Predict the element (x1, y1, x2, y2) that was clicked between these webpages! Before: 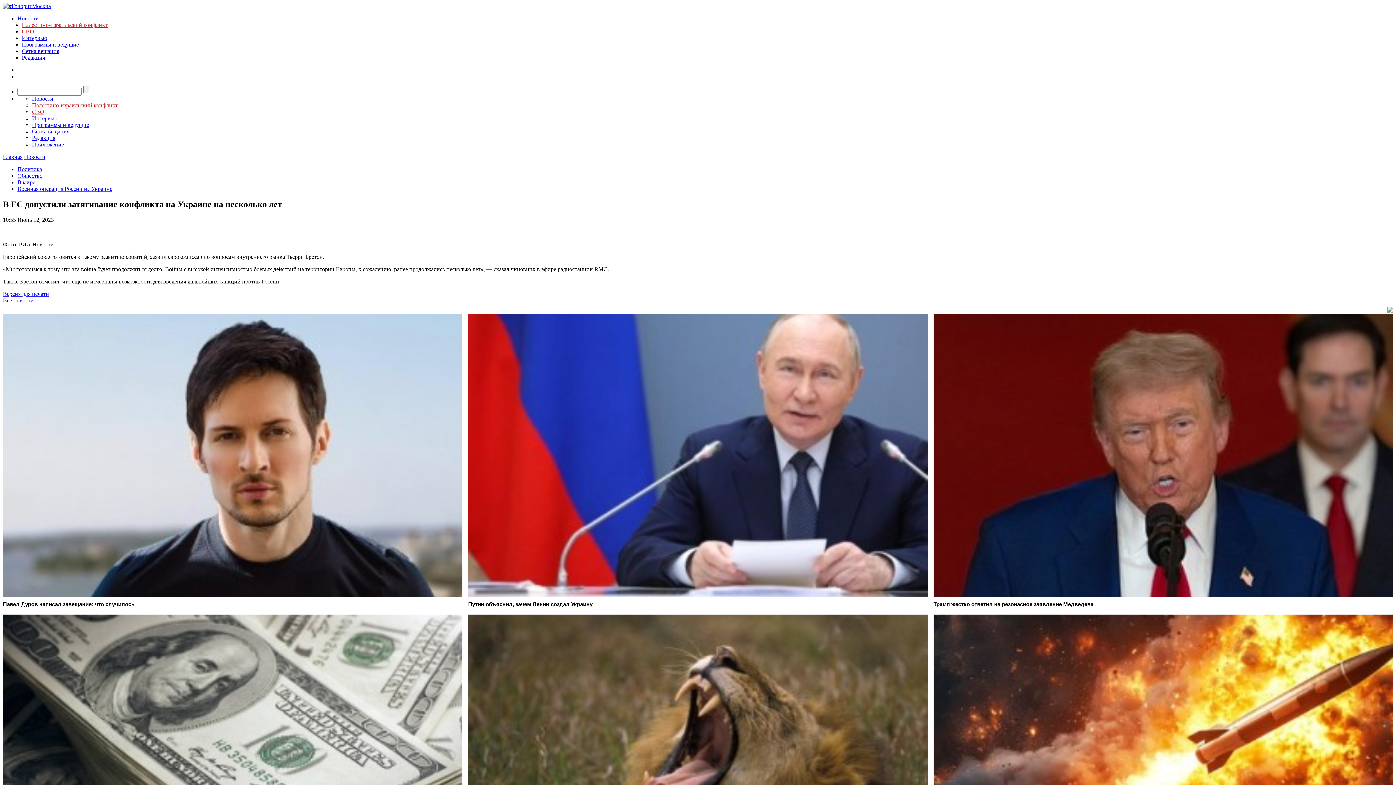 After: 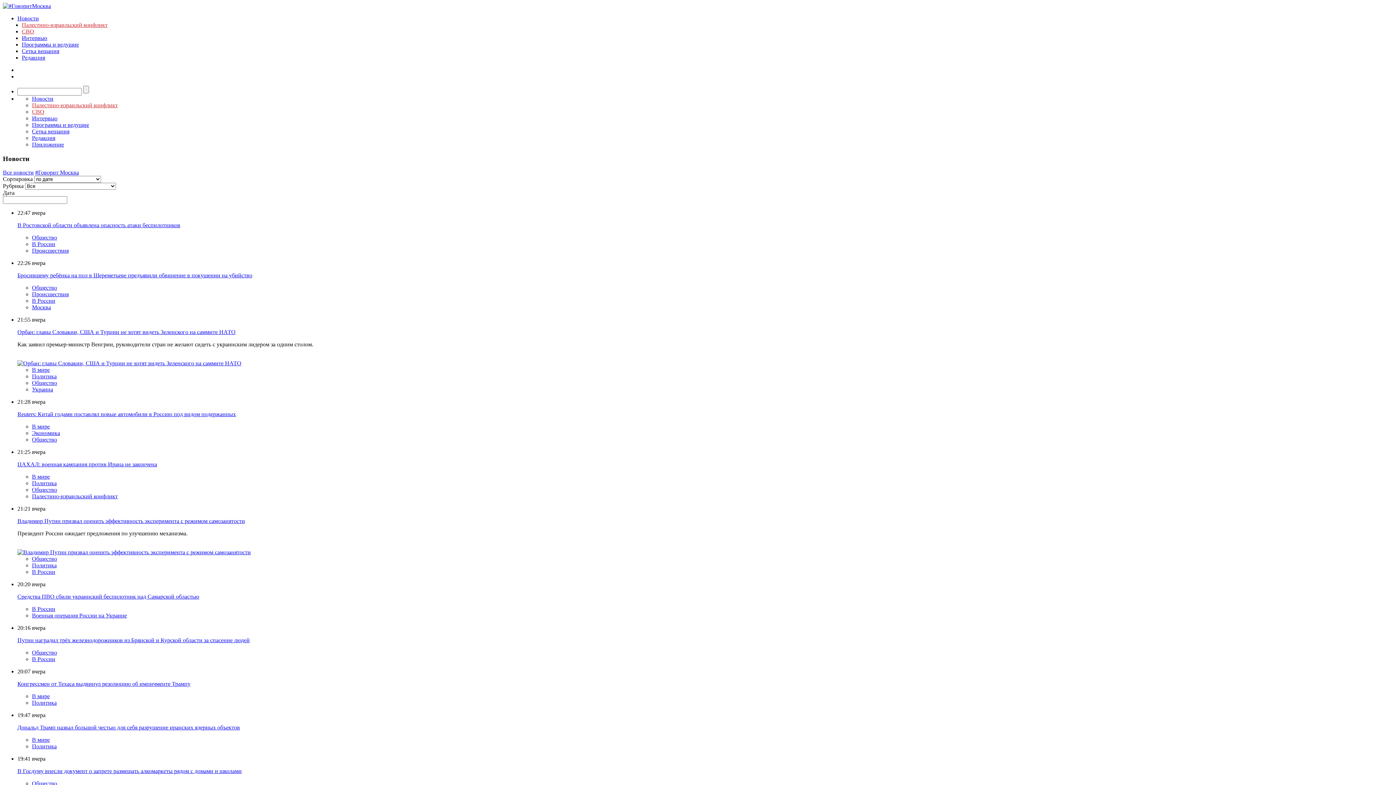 Action: label: Новости bbox: (32, 95, 53, 101)